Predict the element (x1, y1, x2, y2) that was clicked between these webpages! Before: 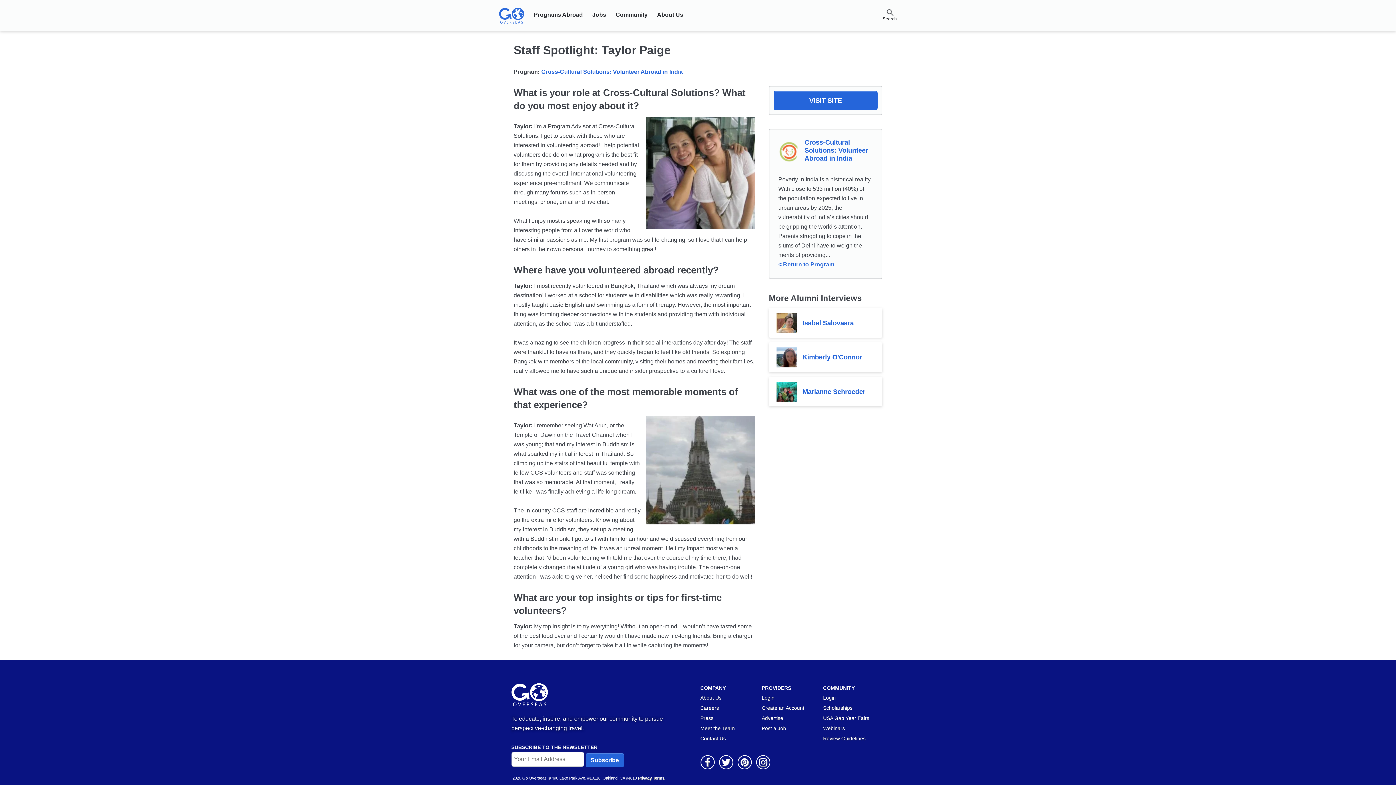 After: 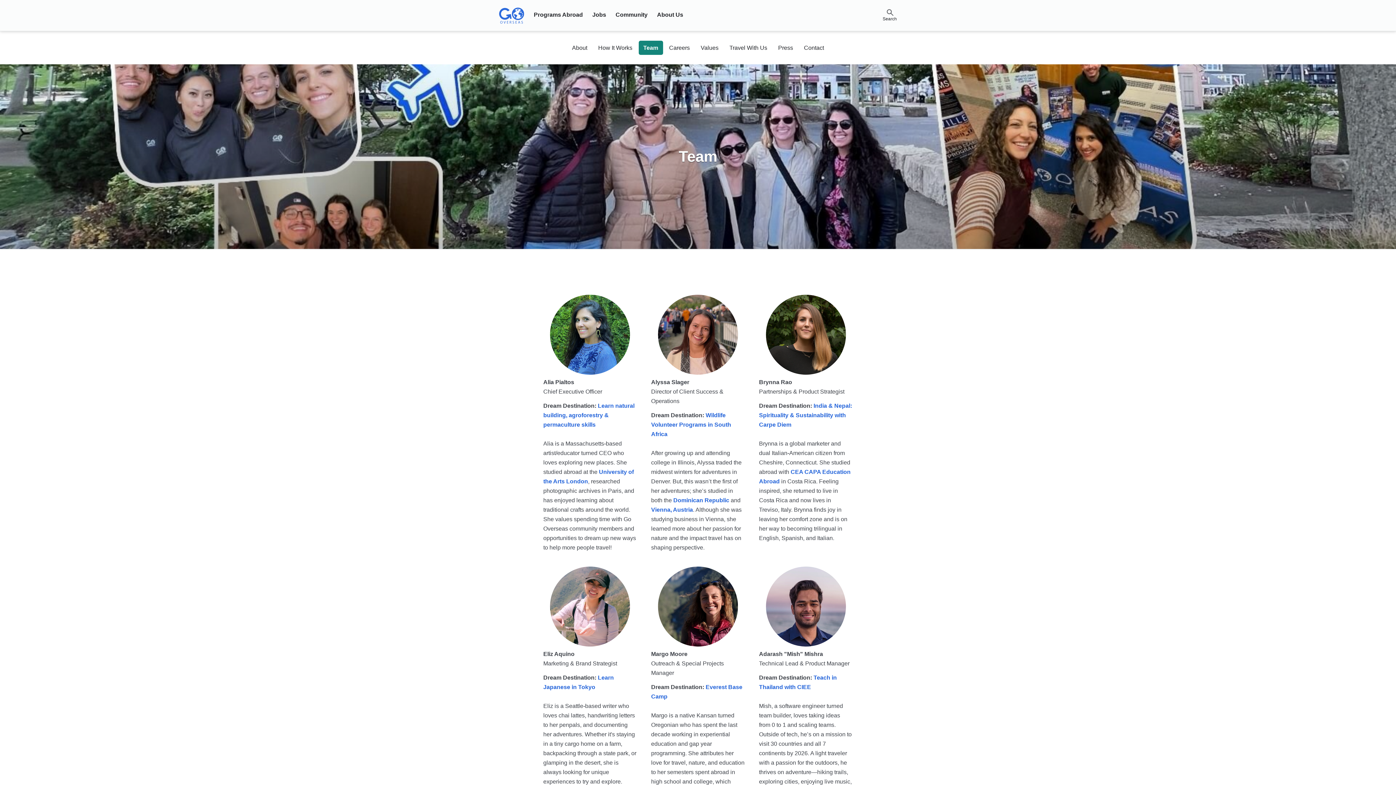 Action: bbox: (700, 723, 761, 733) label: Meet the Team